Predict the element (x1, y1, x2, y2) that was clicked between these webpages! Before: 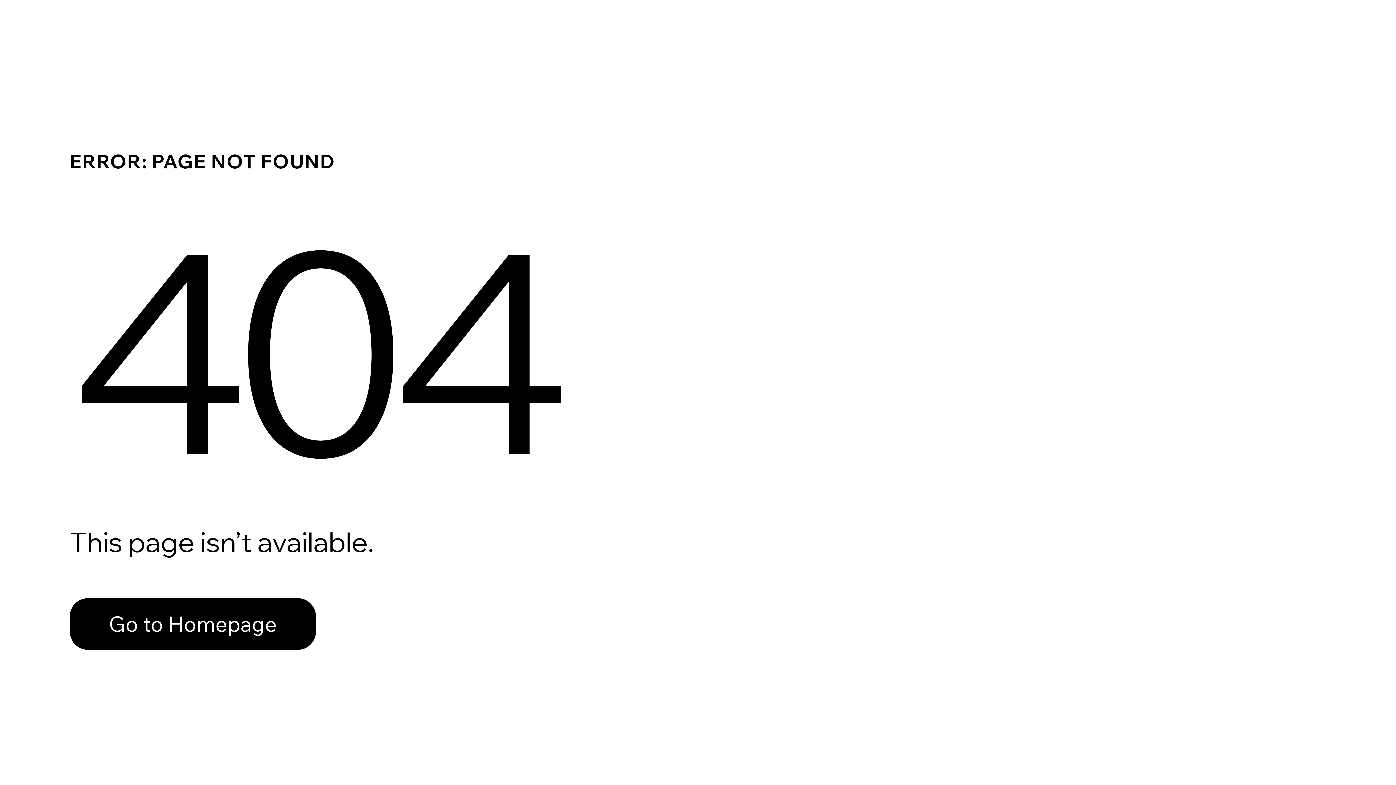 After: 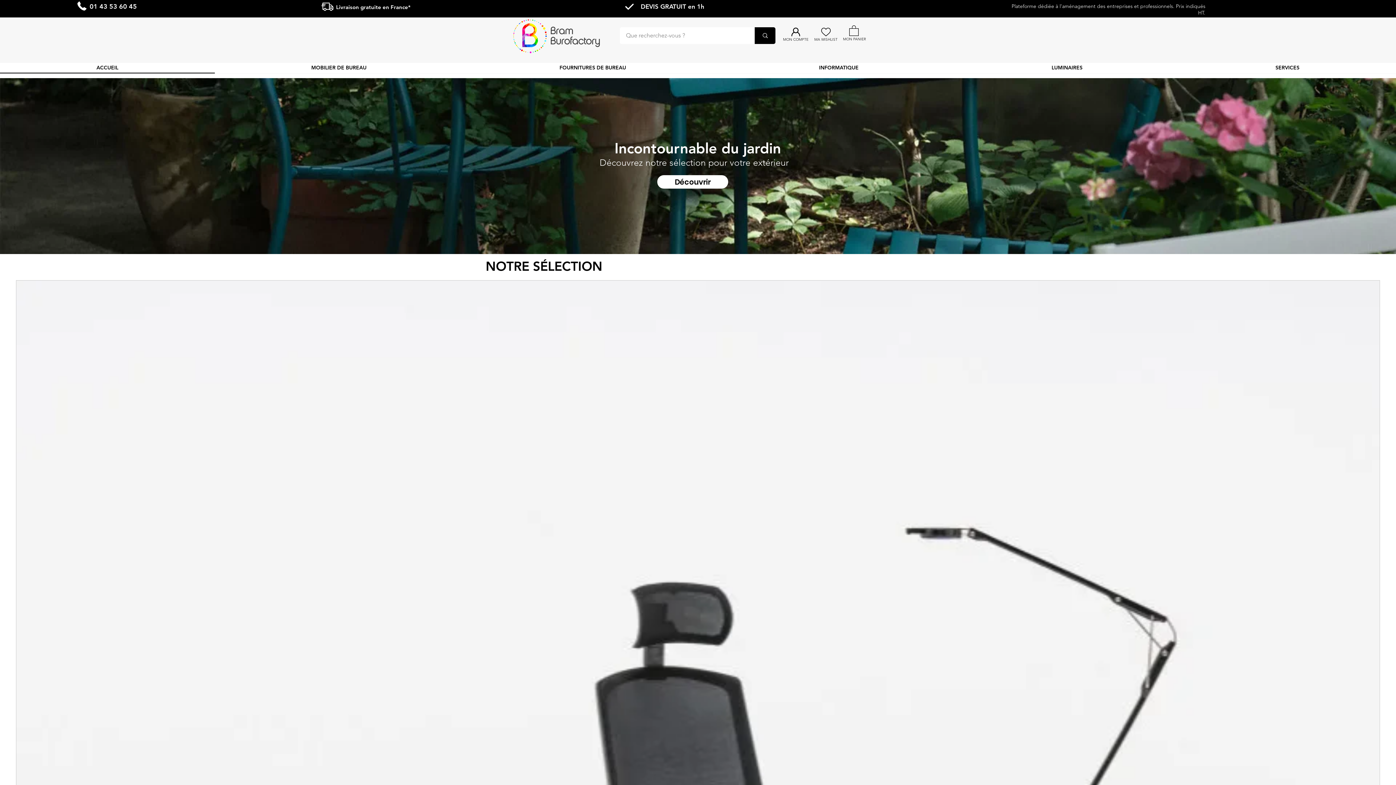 Action: bbox: (69, 598, 316, 650) label: Go to Homepage